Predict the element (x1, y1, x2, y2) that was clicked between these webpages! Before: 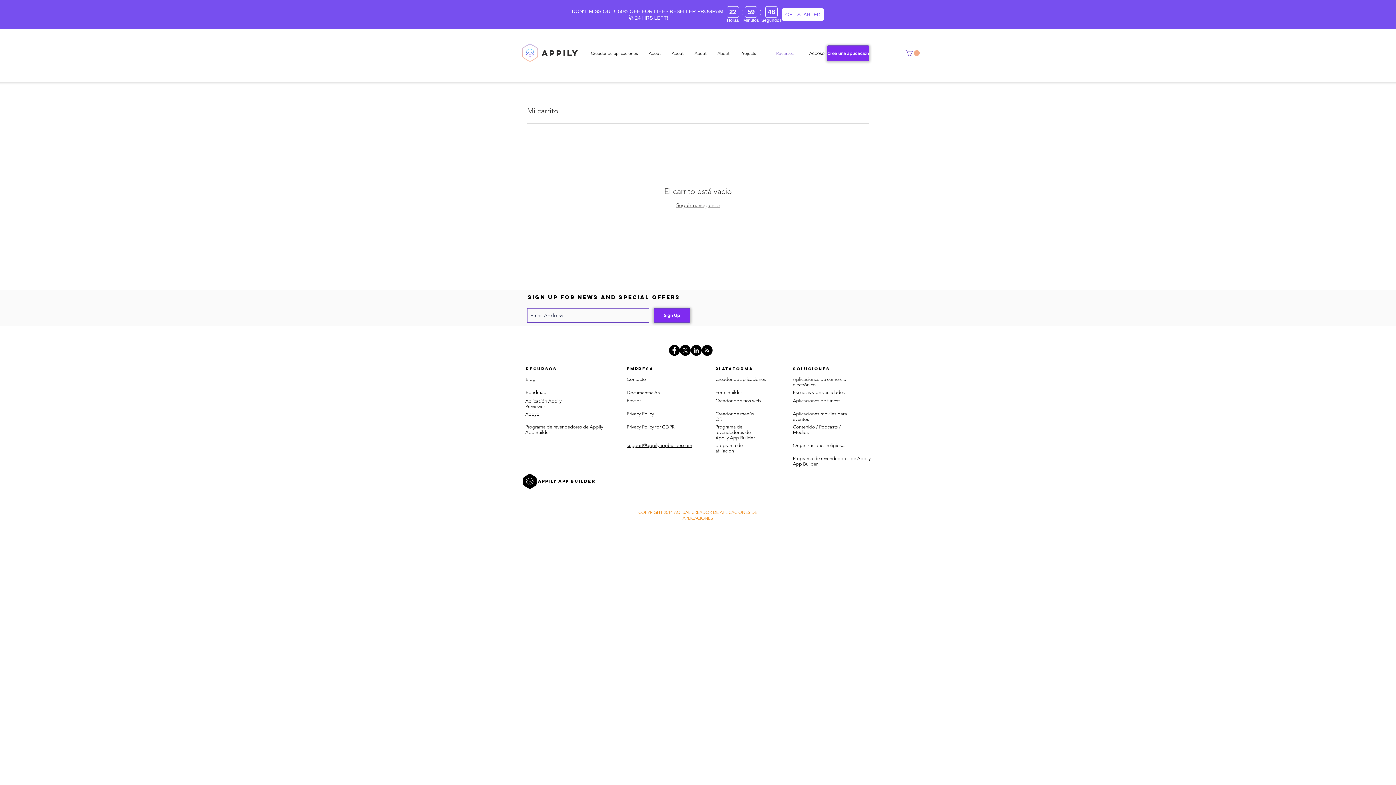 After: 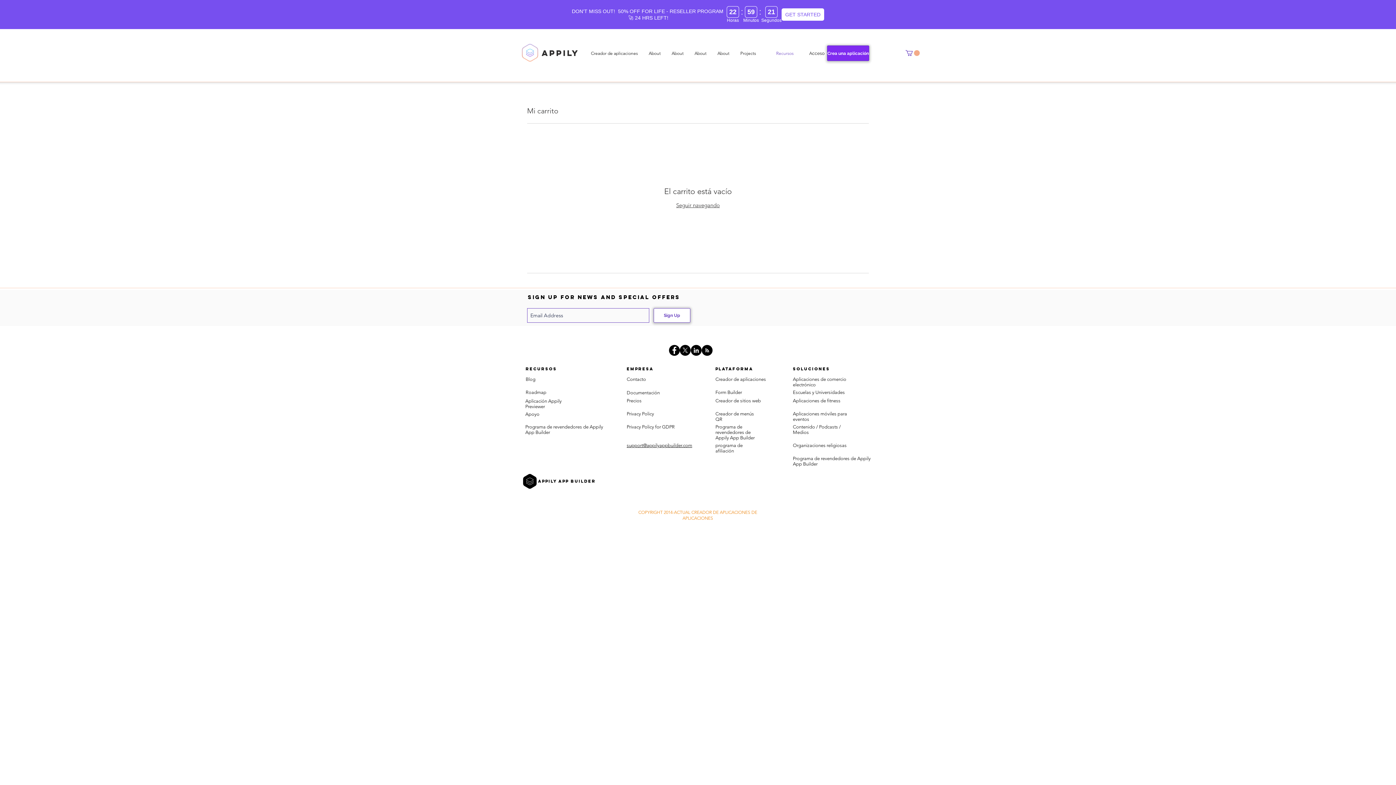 Action: bbox: (653, 308, 690, 322) label: Sign Up